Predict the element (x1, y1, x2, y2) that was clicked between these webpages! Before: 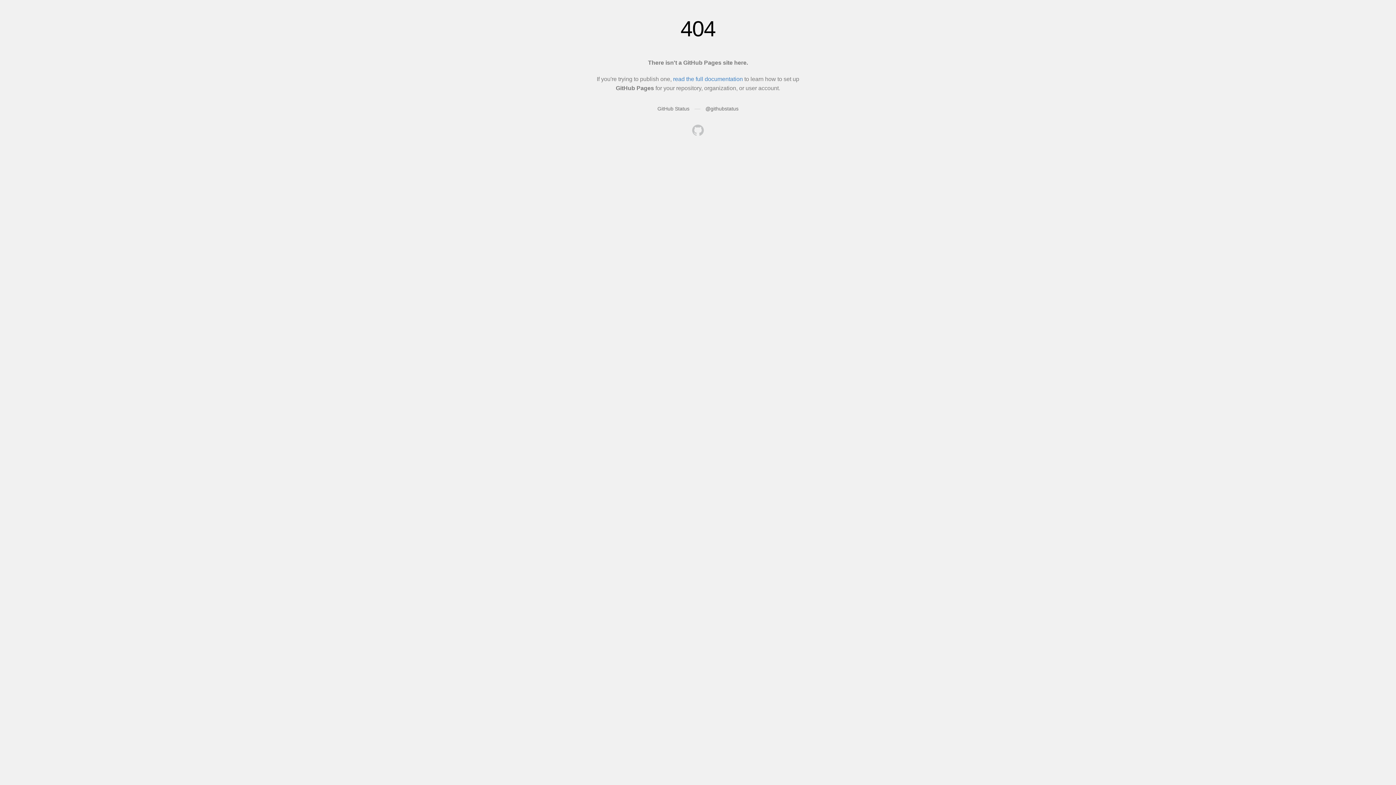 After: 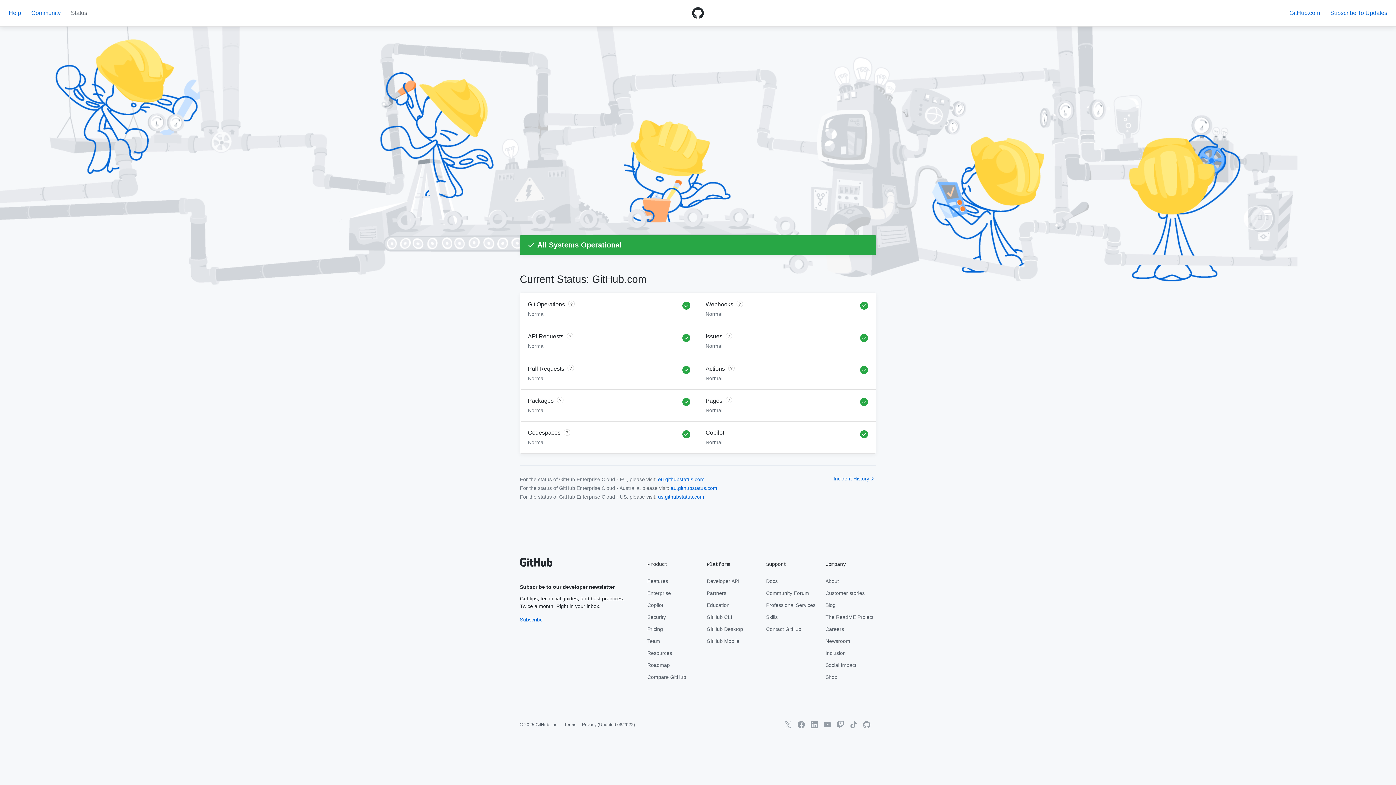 Action: bbox: (657, 105, 689, 111) label: GitHub Status